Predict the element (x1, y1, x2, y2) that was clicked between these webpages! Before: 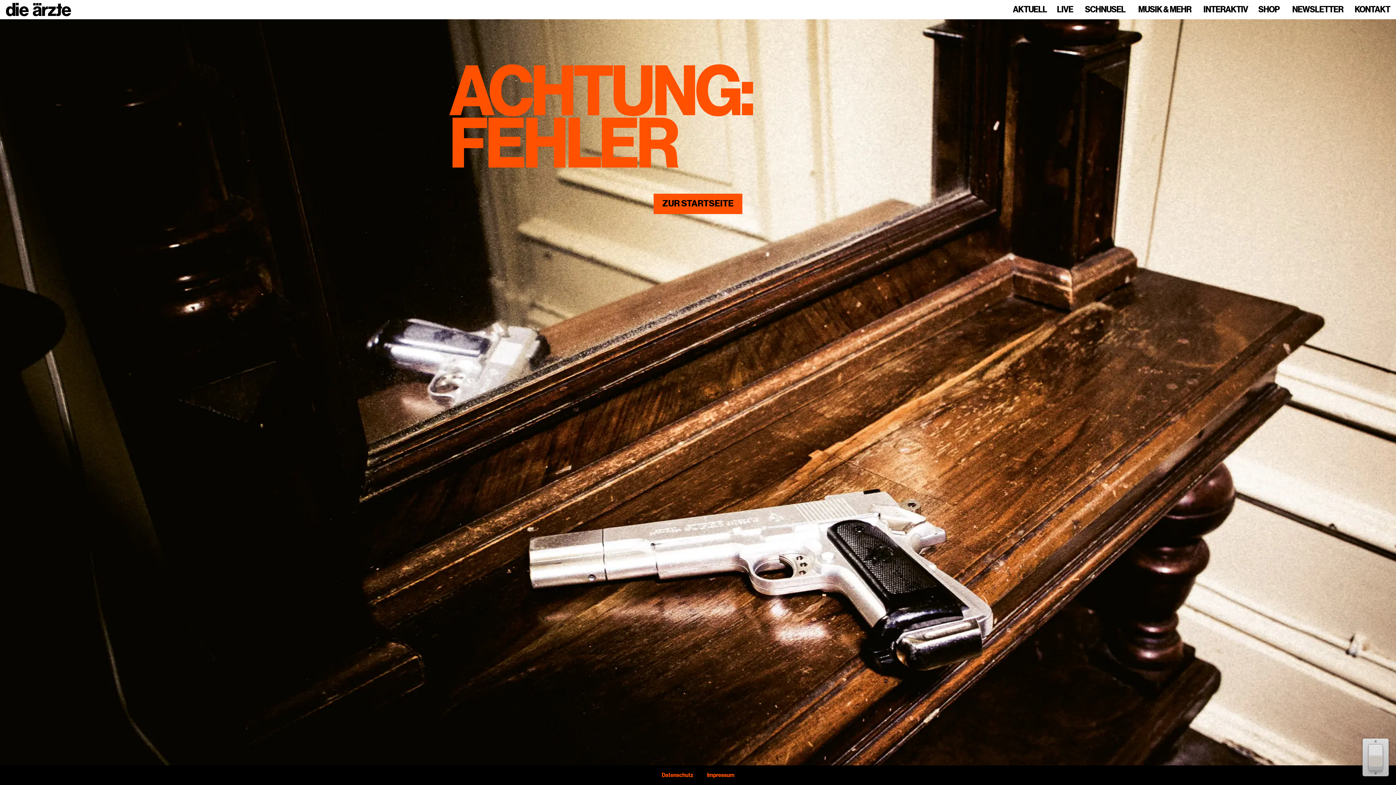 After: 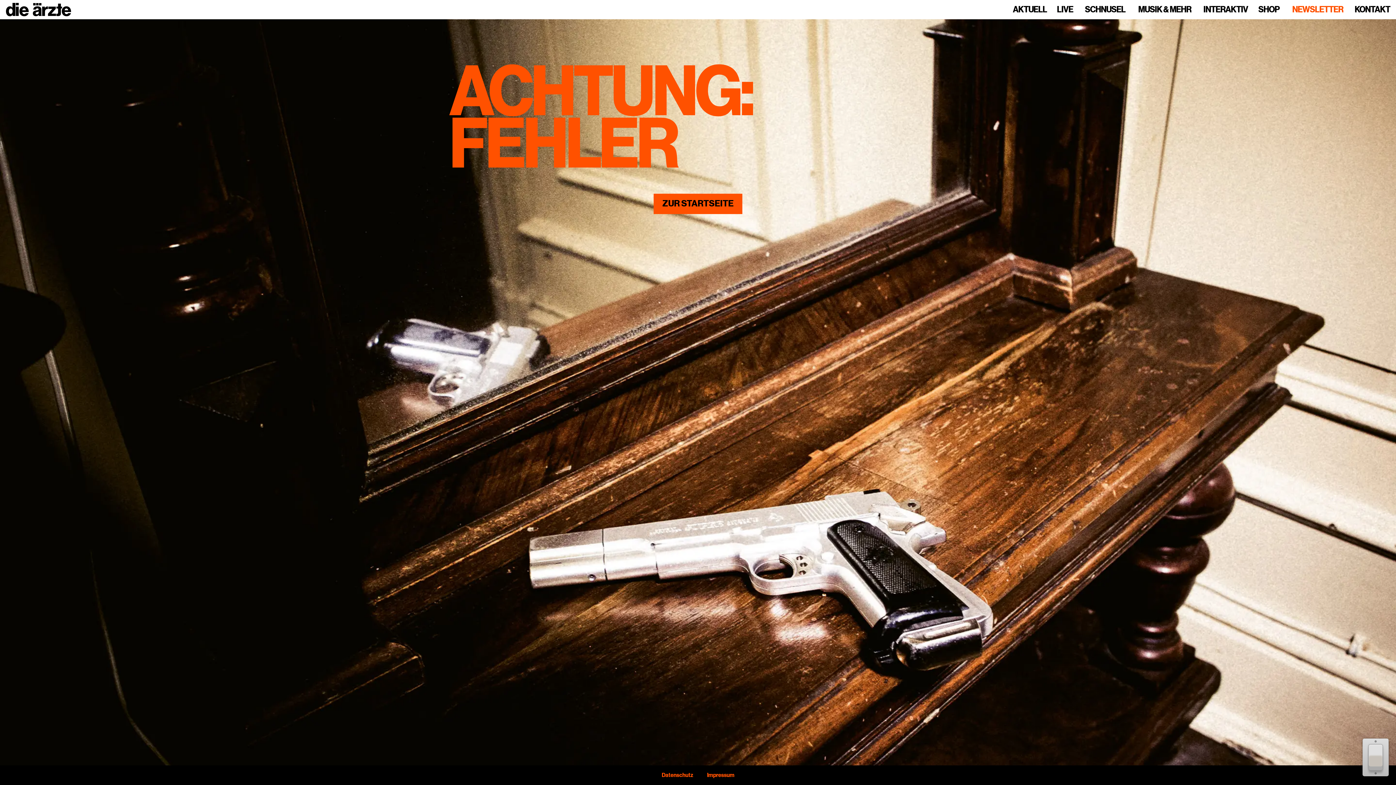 Action: label: NEWSLETTER bbox: (1292, 5, 1343, 14)